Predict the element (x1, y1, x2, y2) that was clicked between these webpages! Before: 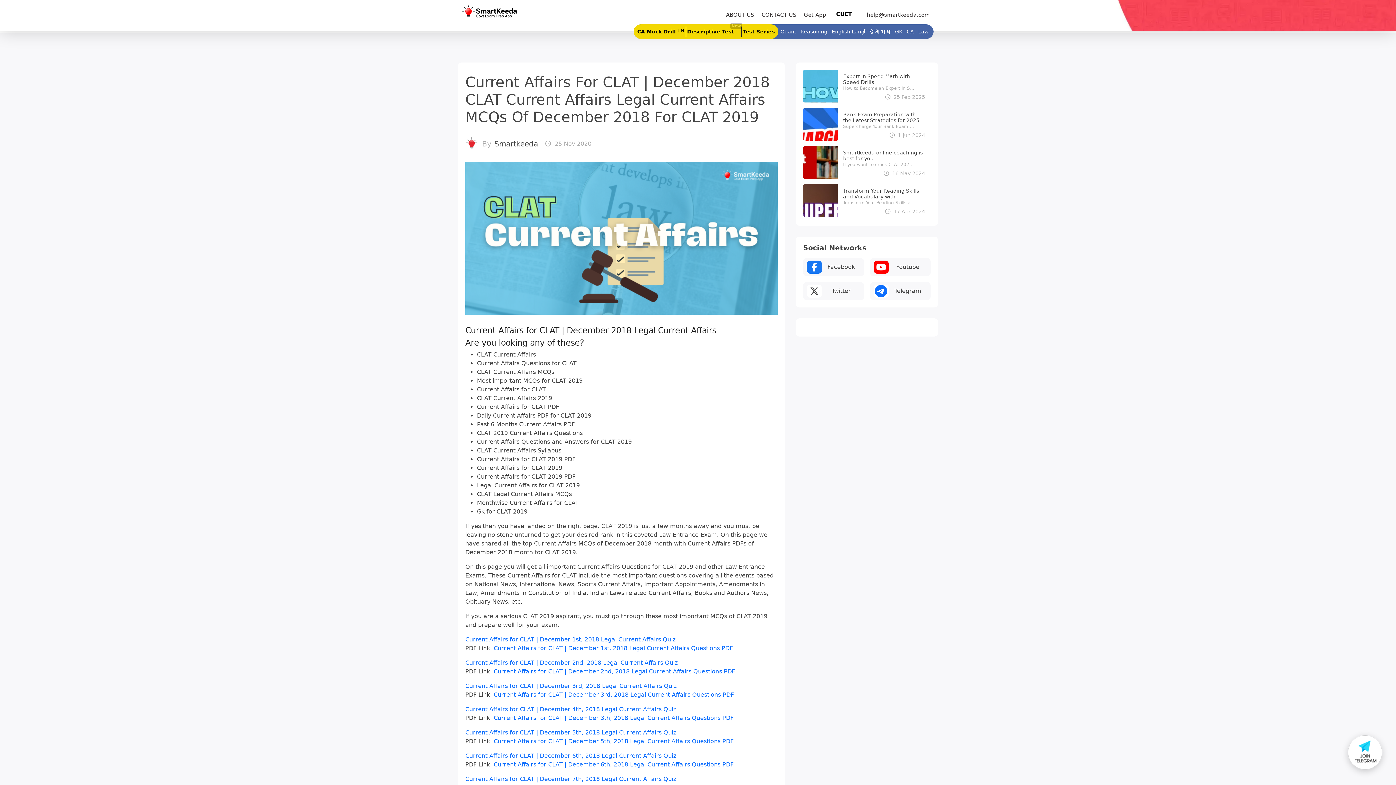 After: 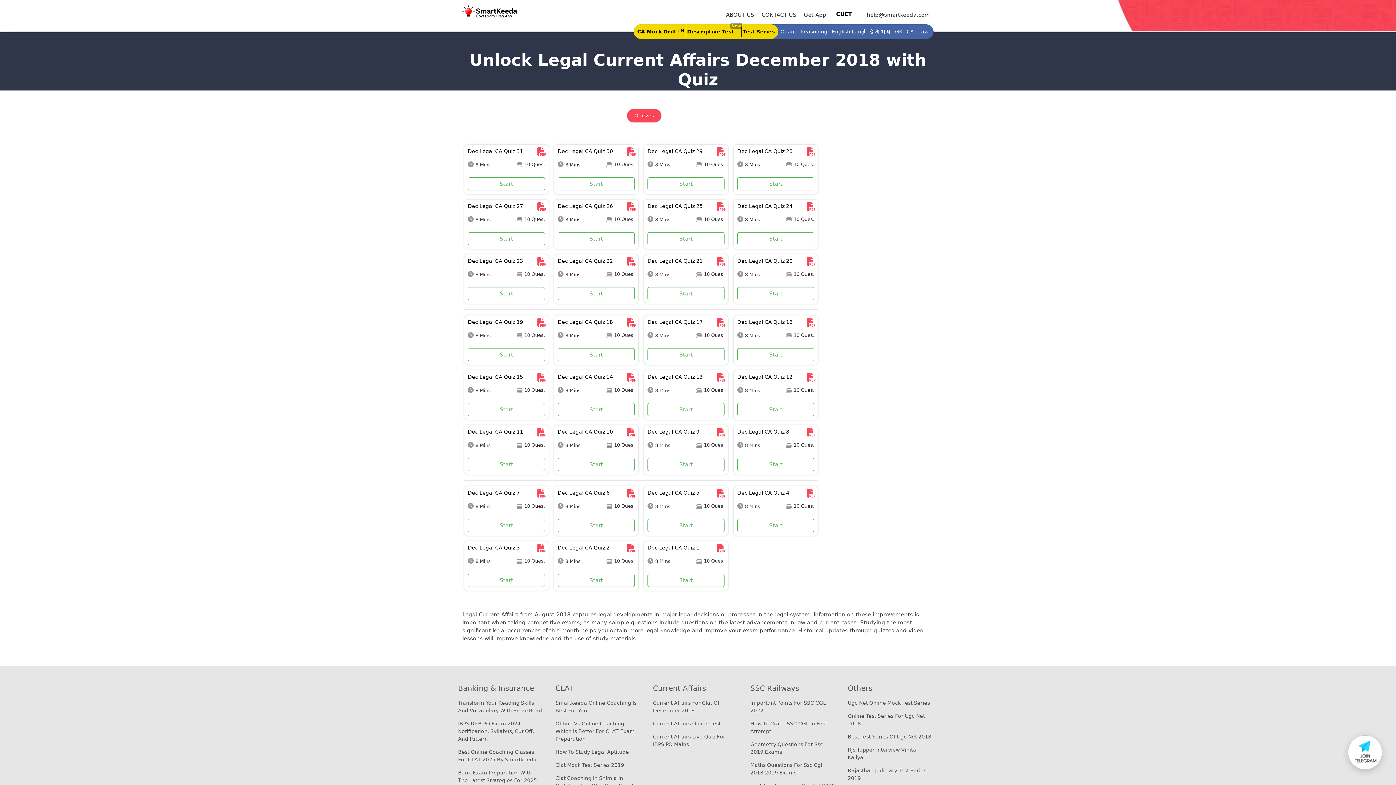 Action: bbox: (465, 706, 676, 712) label: Current Affairs for CLAT | December 4th, 2018 Legal Current Affairs Quiz